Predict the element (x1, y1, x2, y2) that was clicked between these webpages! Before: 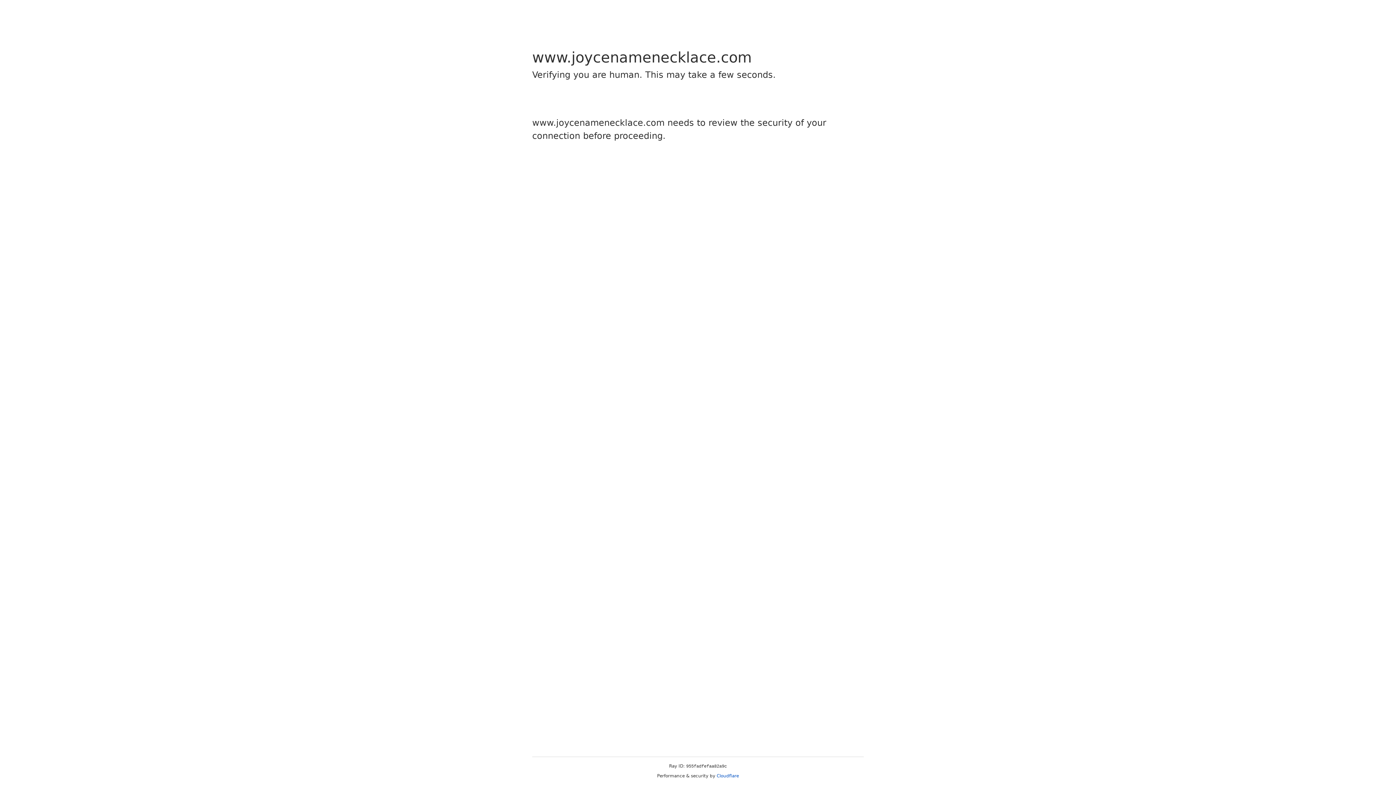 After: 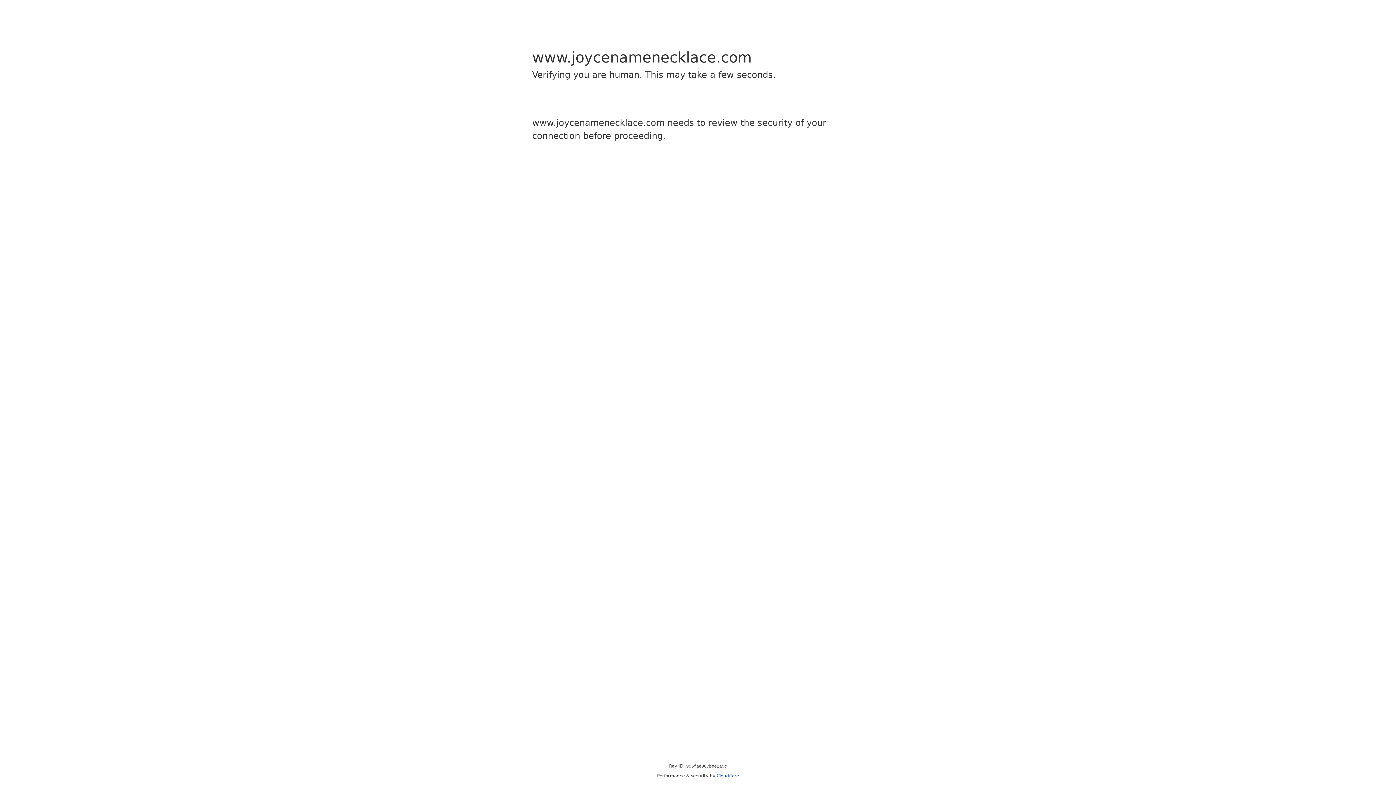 Action: bbox: (716, 773, 739, 778) label: Cloudflare